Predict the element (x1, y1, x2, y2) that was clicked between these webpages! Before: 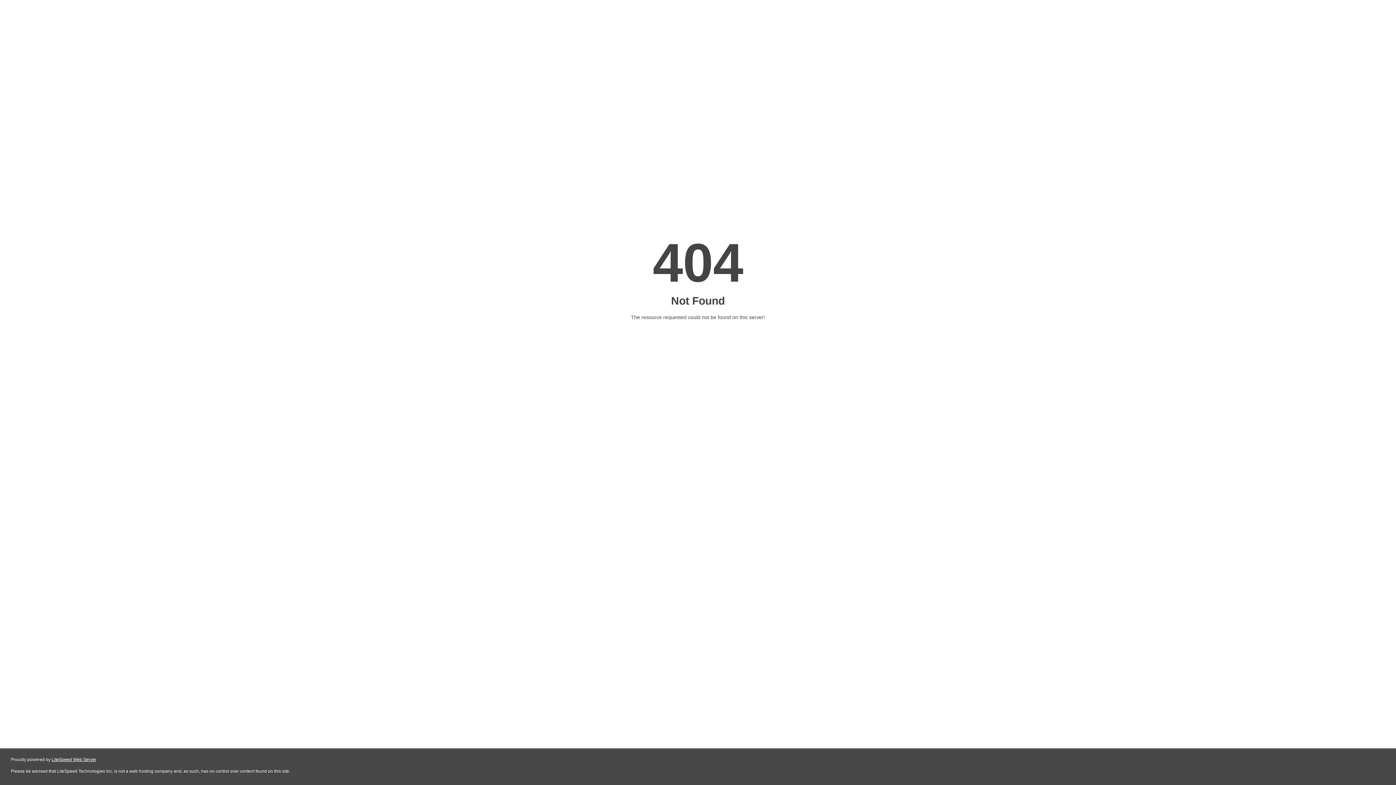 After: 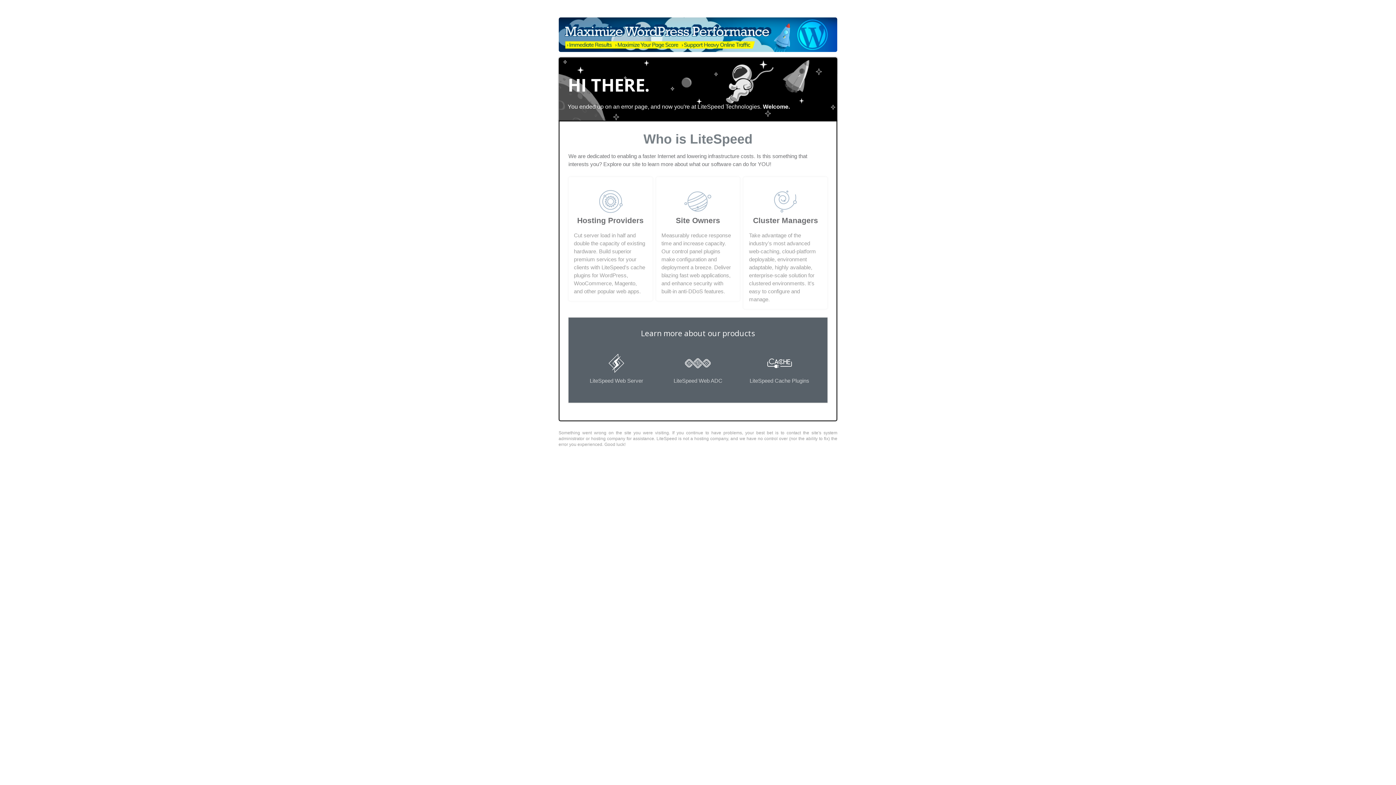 Action: label: LiteSpeed Web Server bbox: (51, 757, 96, 762)